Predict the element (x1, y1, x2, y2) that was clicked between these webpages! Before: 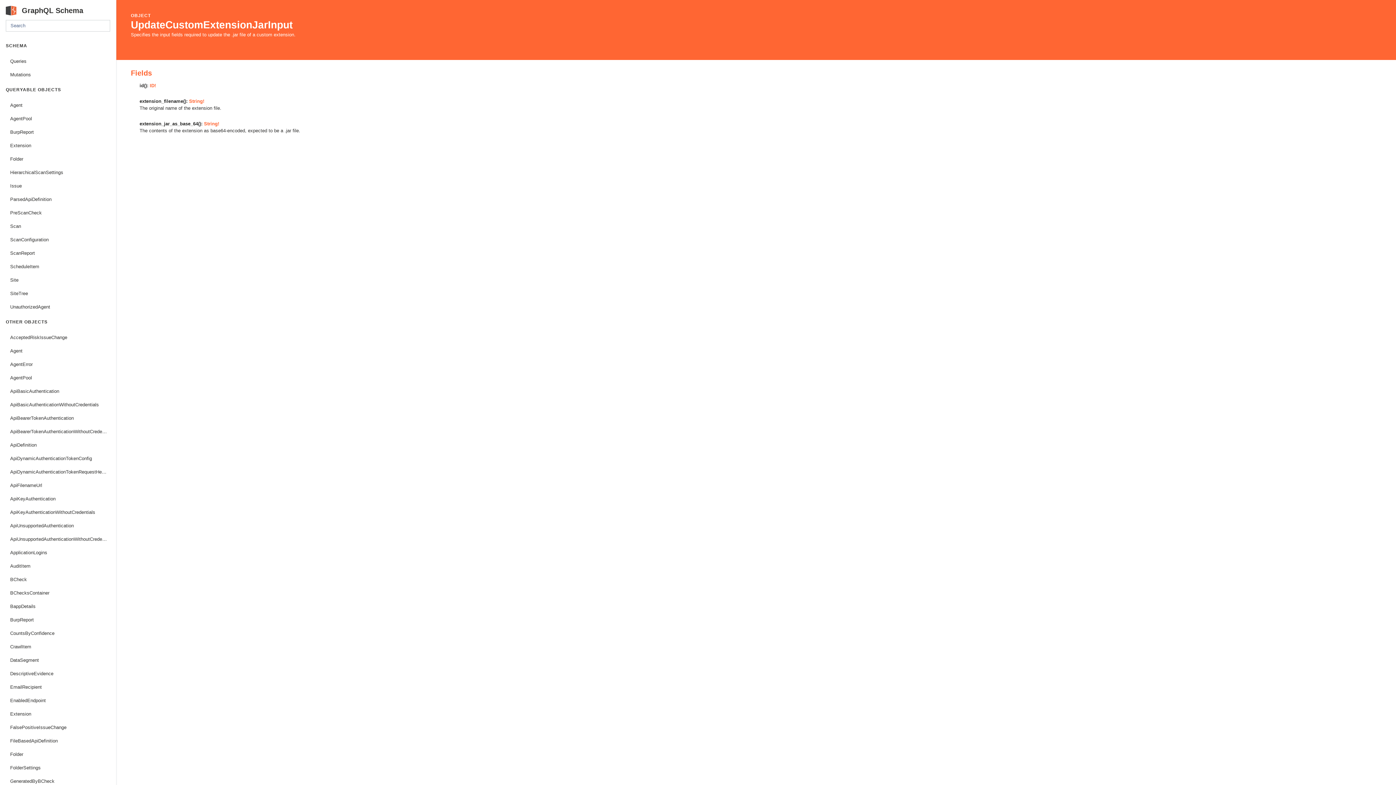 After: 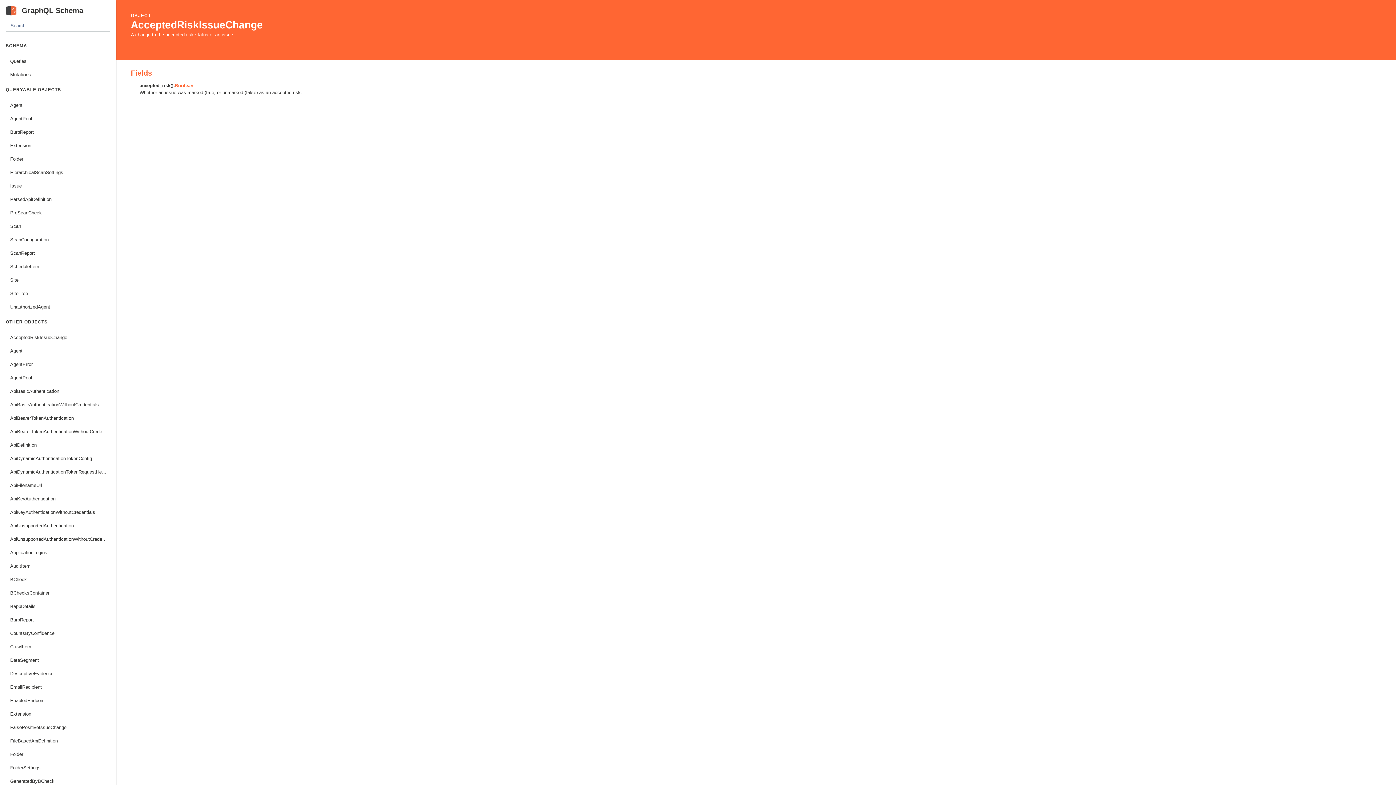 Action: label: AcceptedRiskIssueChange bbox: (0, 330, 116, 344)